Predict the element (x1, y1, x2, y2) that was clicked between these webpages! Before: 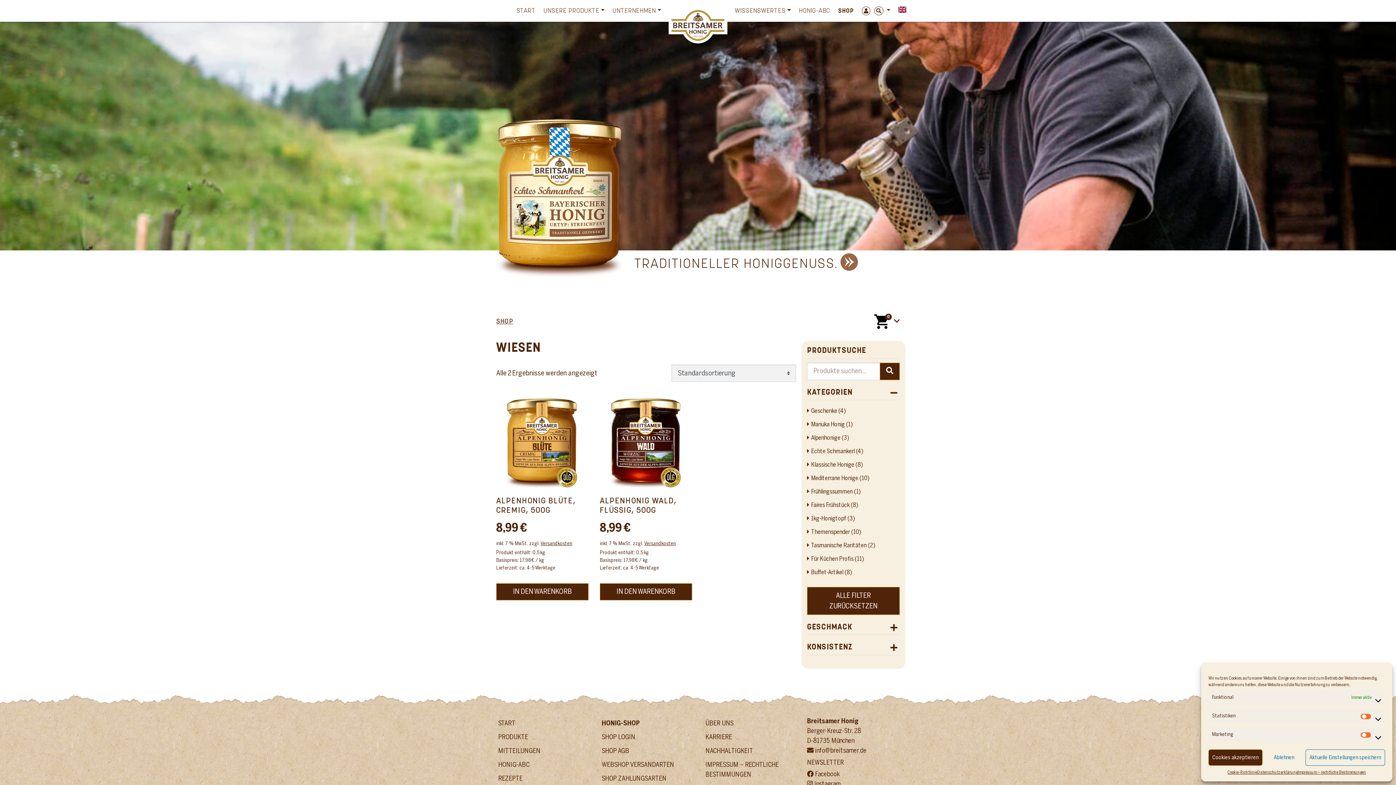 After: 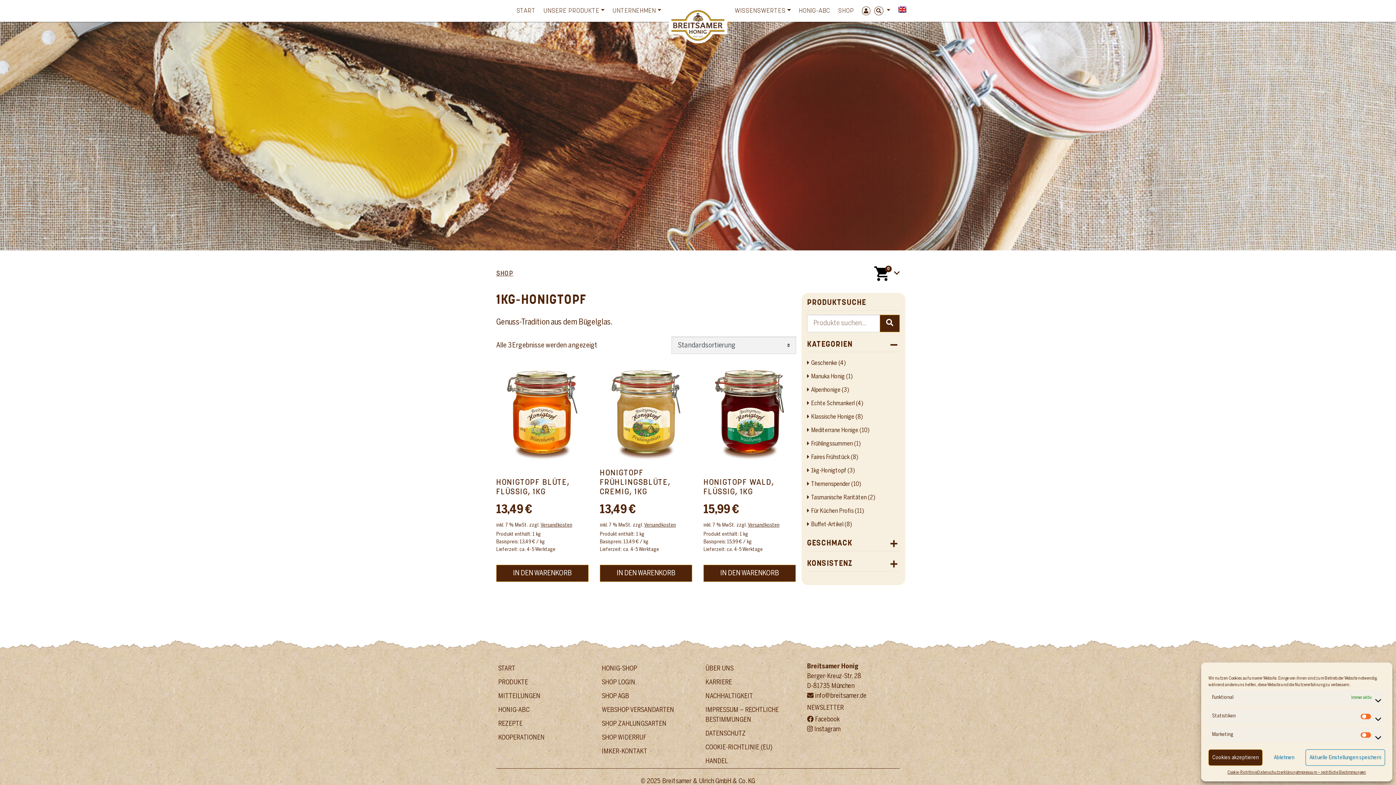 Action: label: 1kg-Honigtopf bbox: (807, 516, 846, 521)